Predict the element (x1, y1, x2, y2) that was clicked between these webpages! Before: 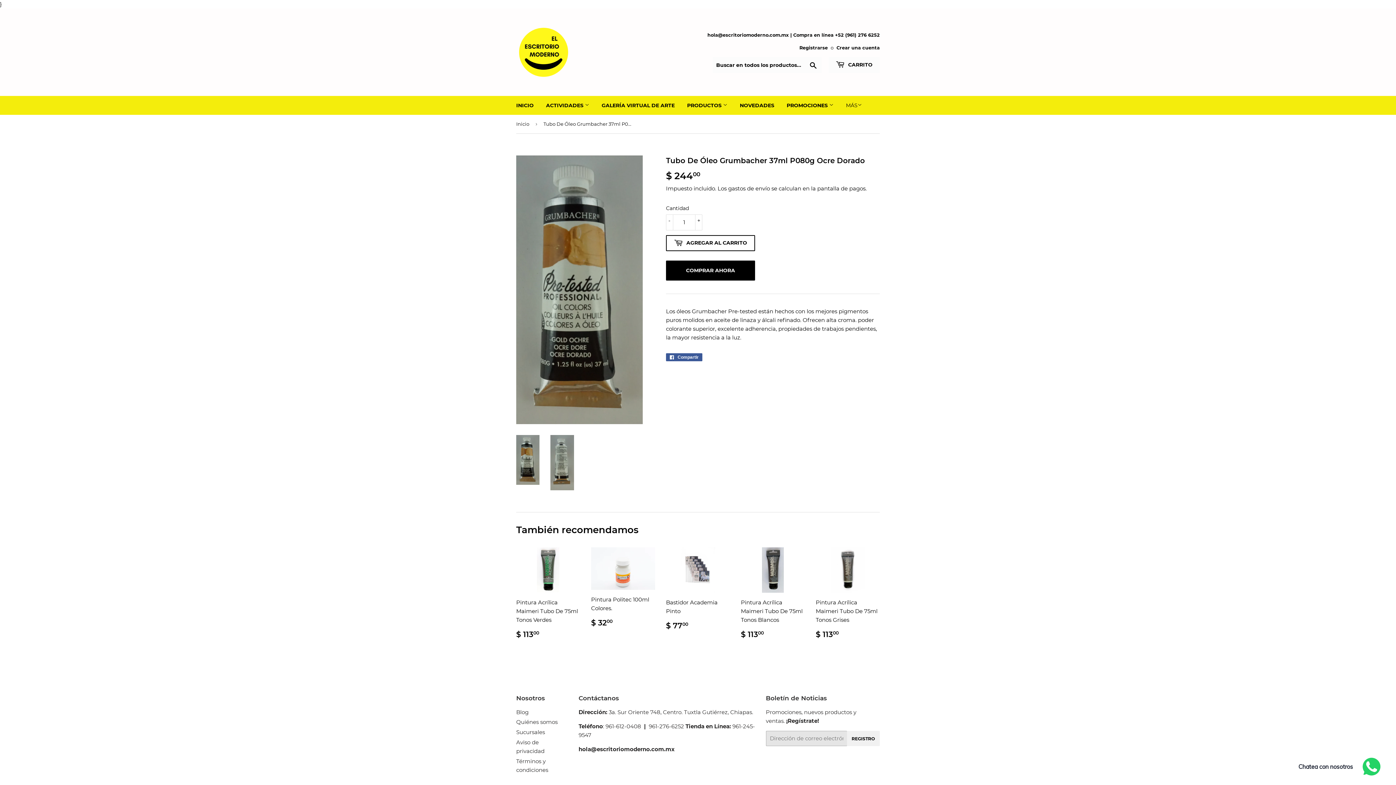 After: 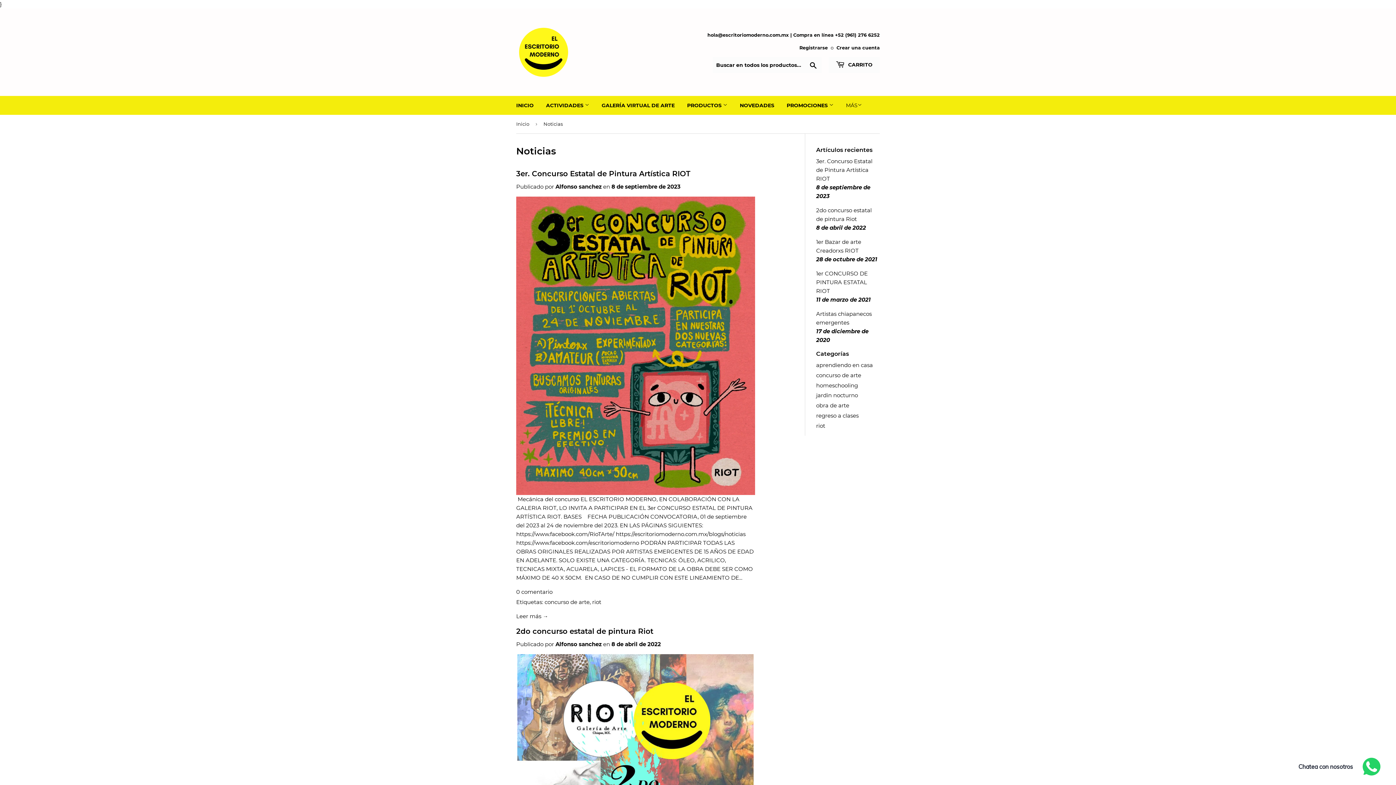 Action: label: Blog bbox: (516, 708, 528, 715)